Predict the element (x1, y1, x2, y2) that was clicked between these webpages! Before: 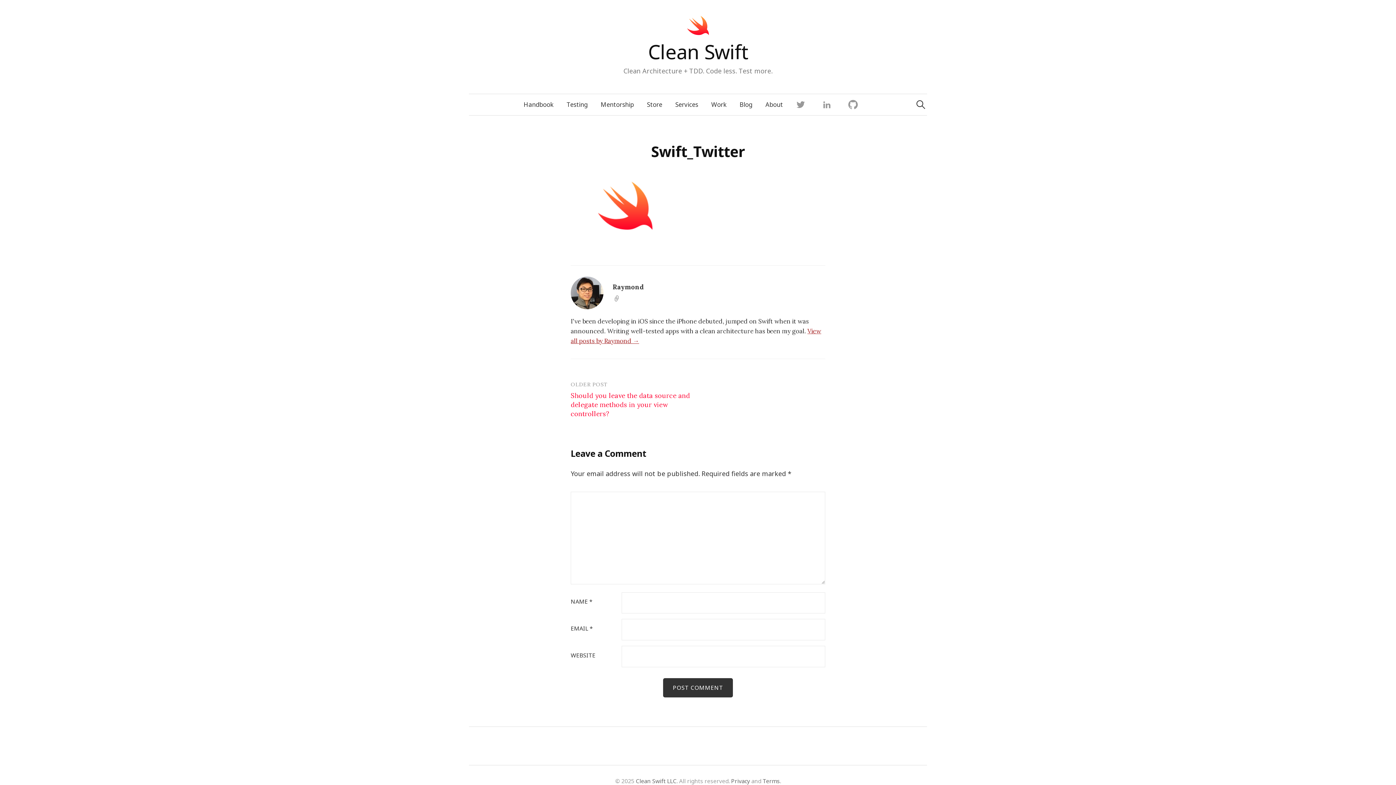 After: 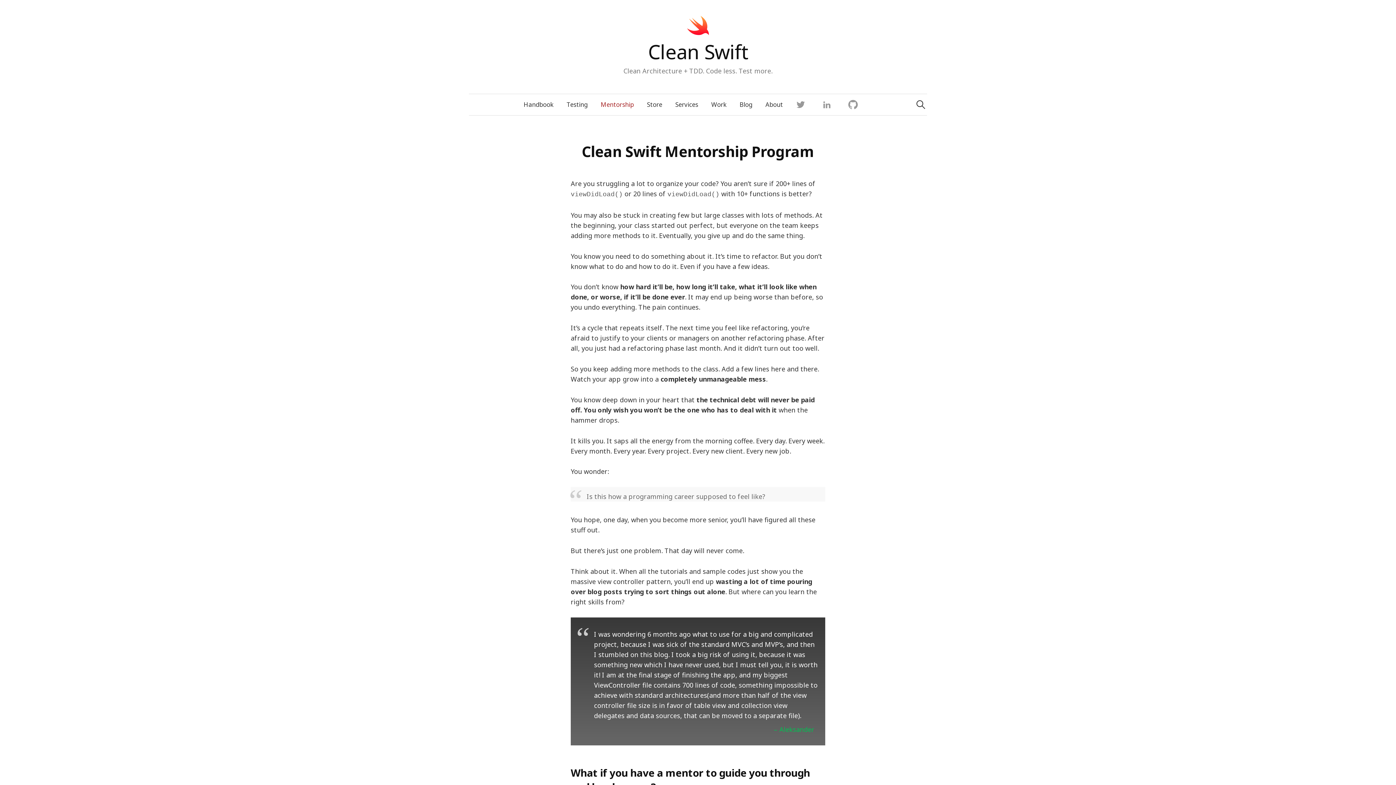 Action: bbox: (594, 94, 640, 115) label: Mentorship